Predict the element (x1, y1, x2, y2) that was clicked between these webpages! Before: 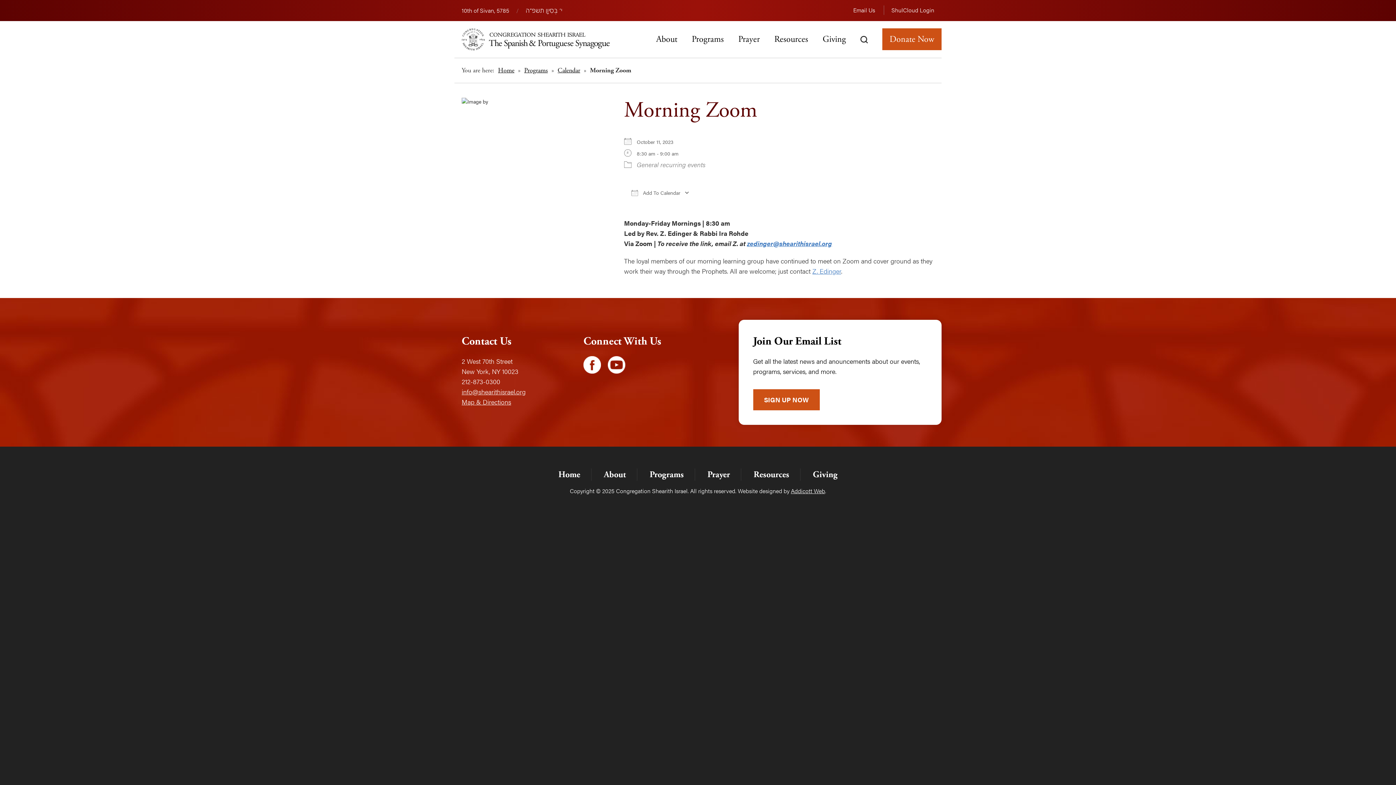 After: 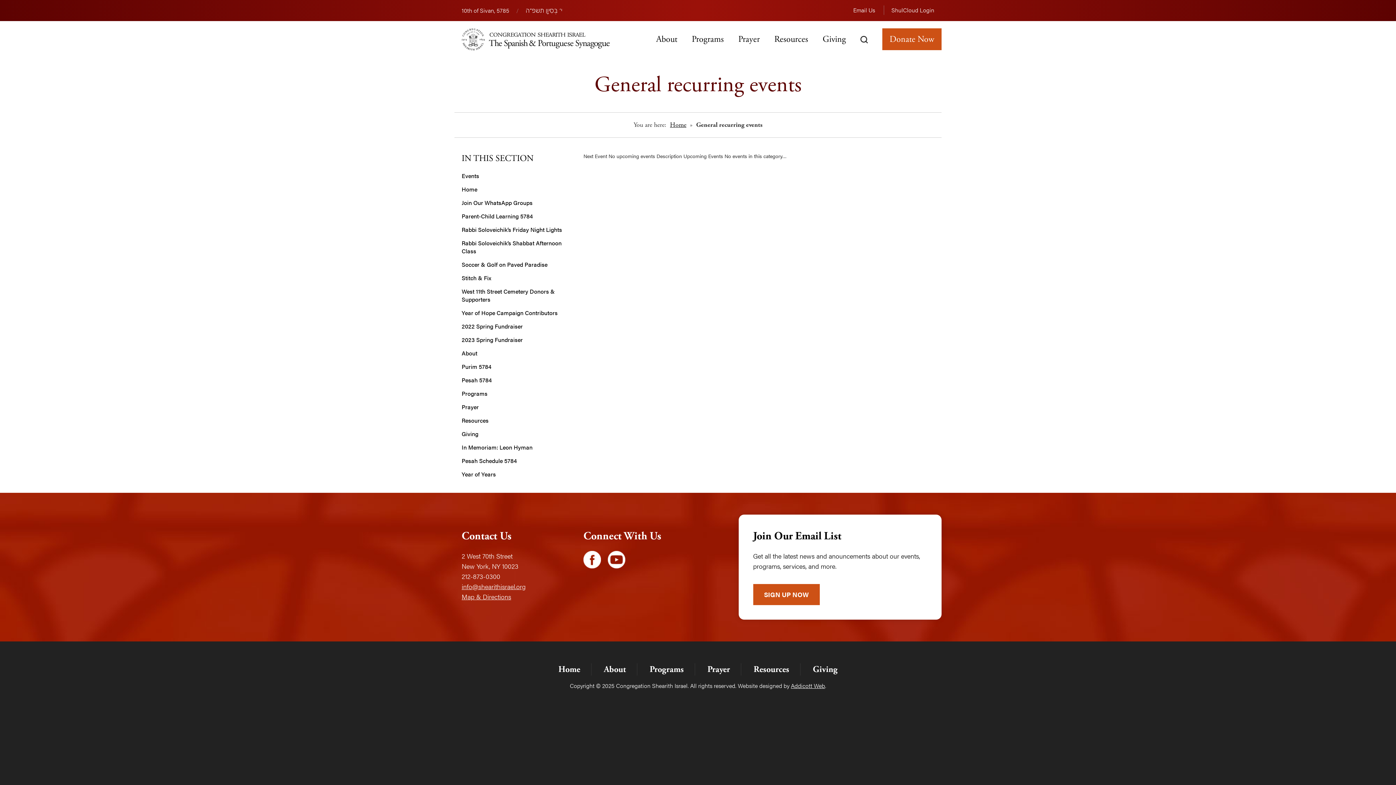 Action: bbox: (636, 160, 705, 169) label: General recurring events